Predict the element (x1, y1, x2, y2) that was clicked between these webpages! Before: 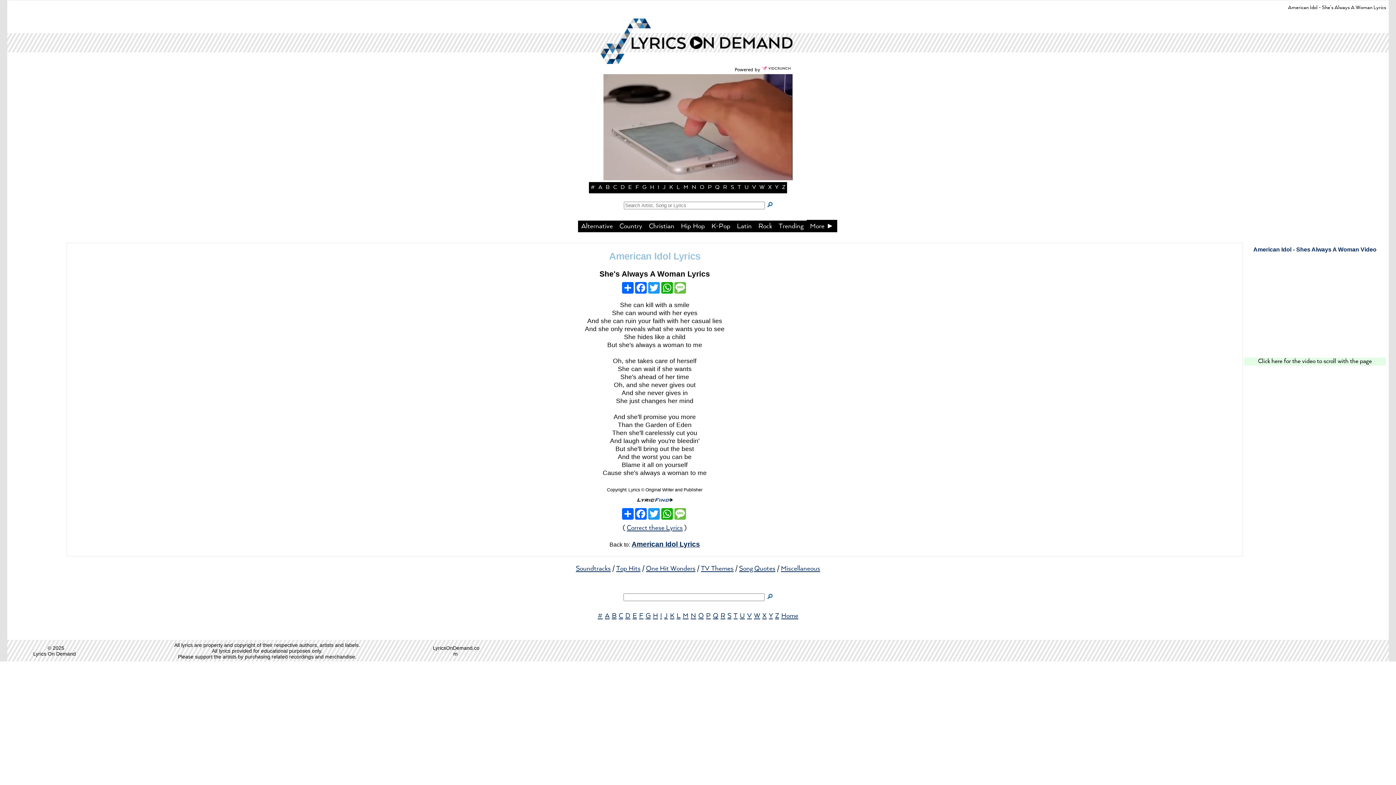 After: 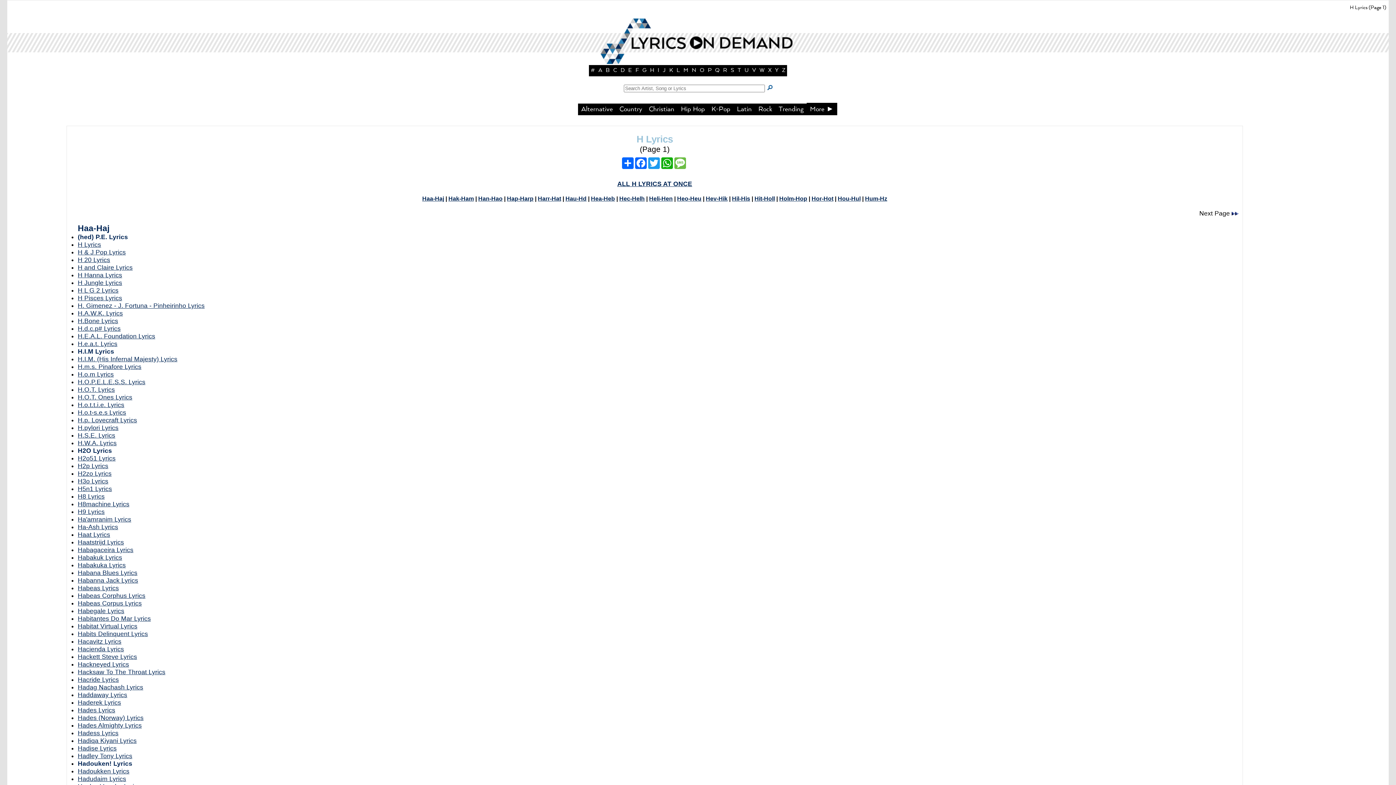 Action: bbox: (650, 184, 654, 190) label: H